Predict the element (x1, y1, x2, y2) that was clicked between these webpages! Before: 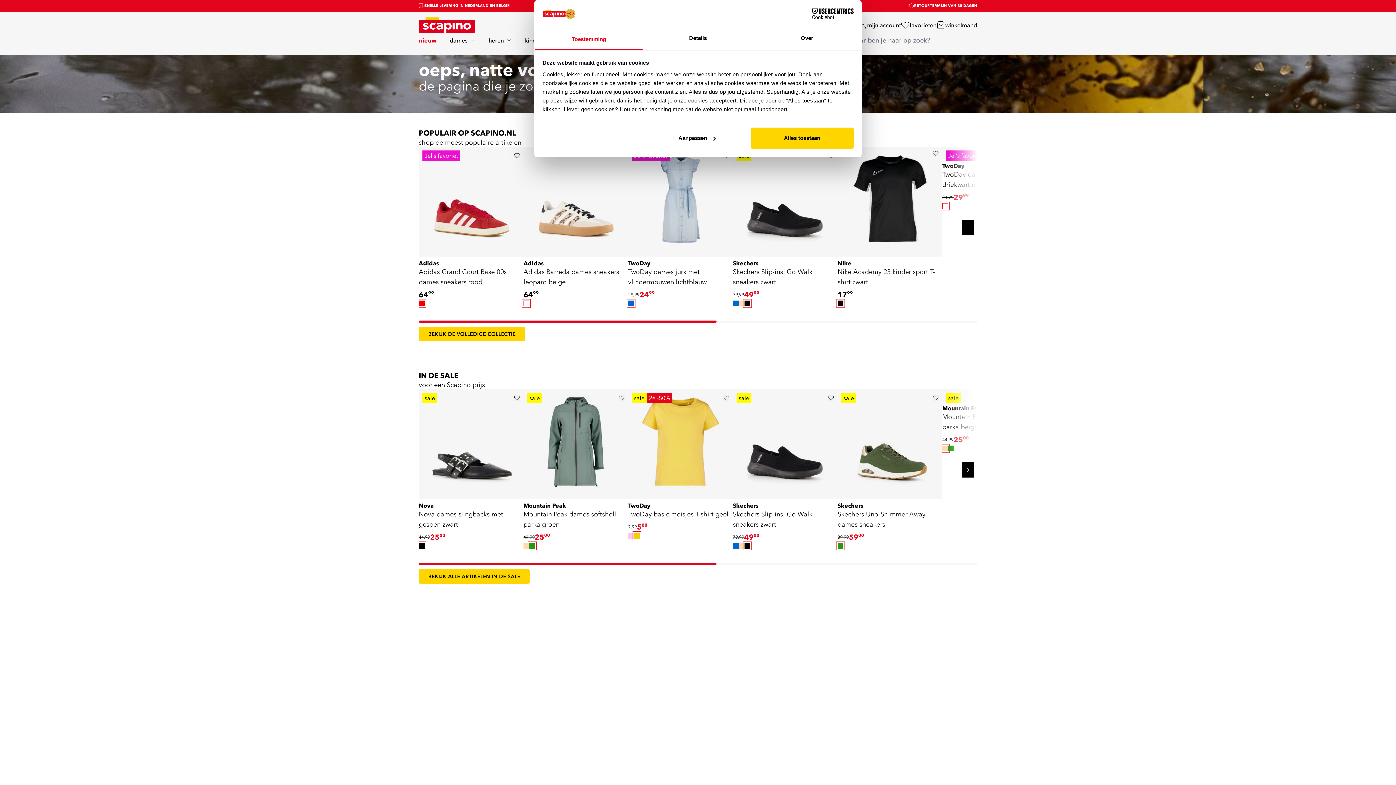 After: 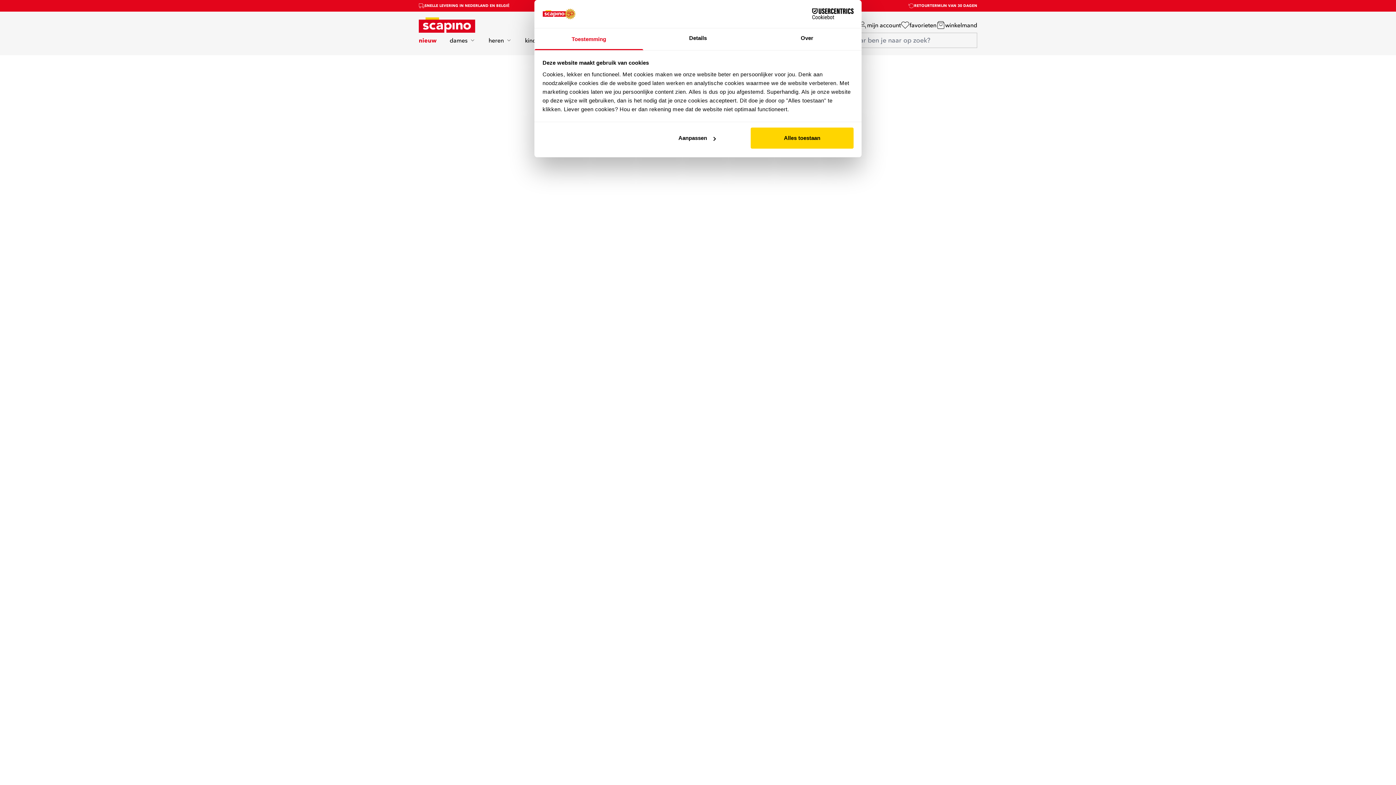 Action: bbox: (733, 389, 837, 499)